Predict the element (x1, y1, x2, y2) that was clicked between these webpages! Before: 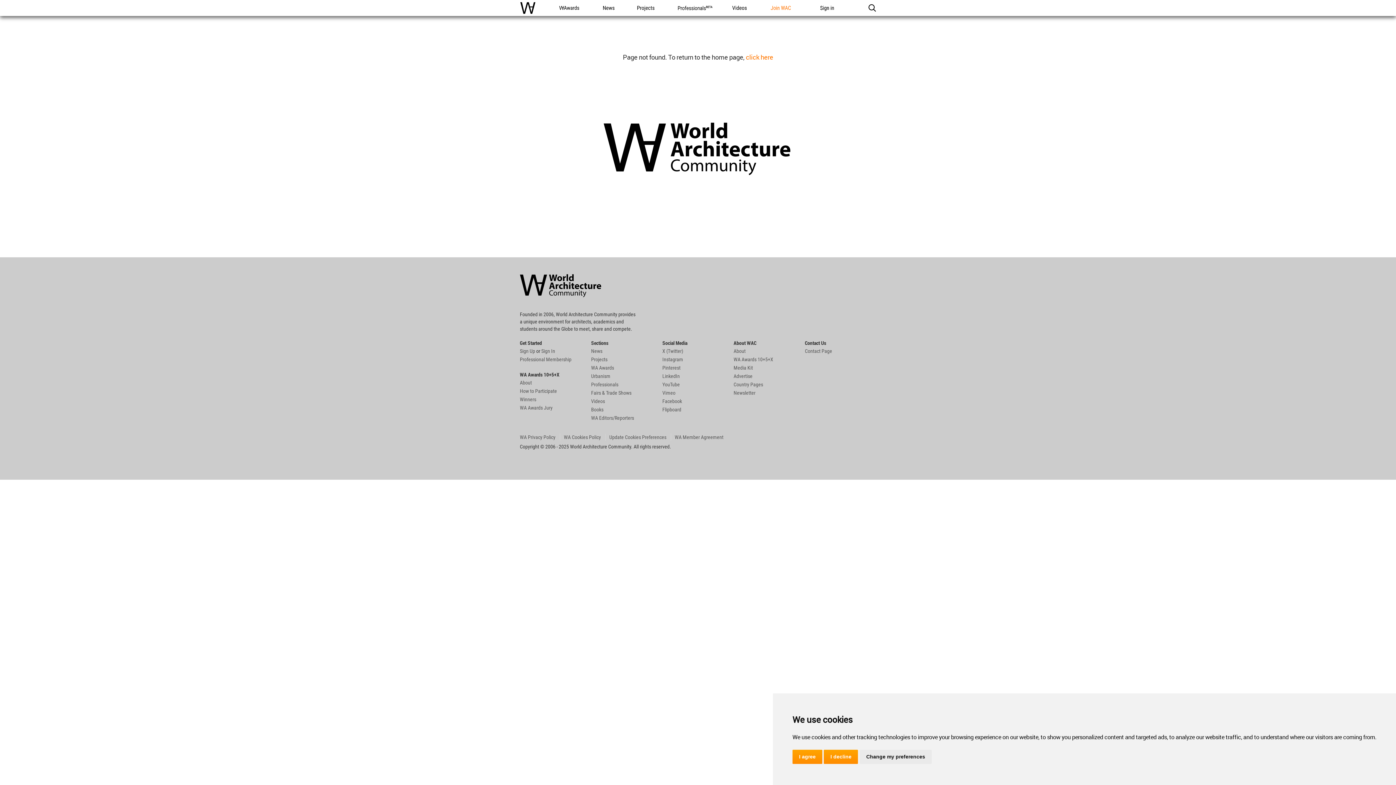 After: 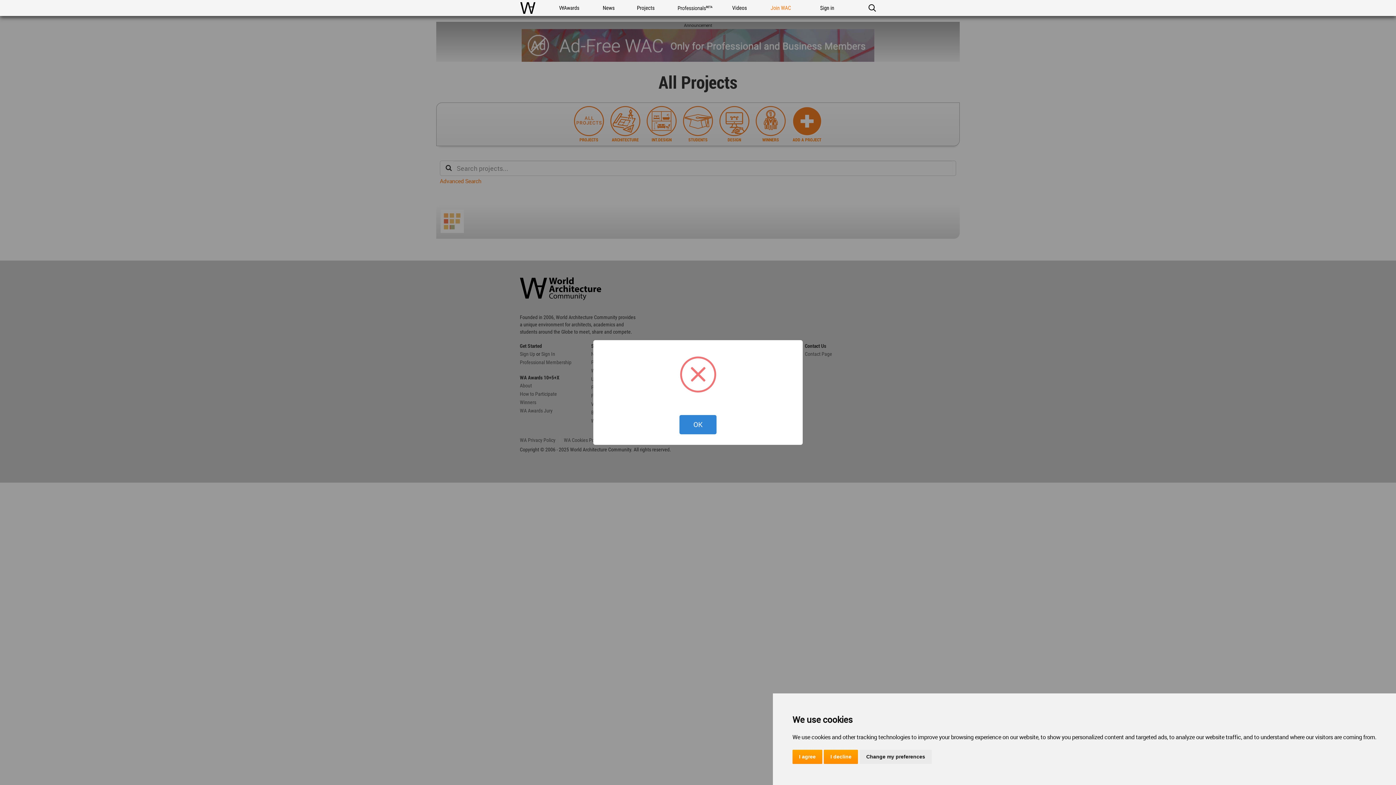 Action: bbox: (634, 0, 658, 16) label: Projects